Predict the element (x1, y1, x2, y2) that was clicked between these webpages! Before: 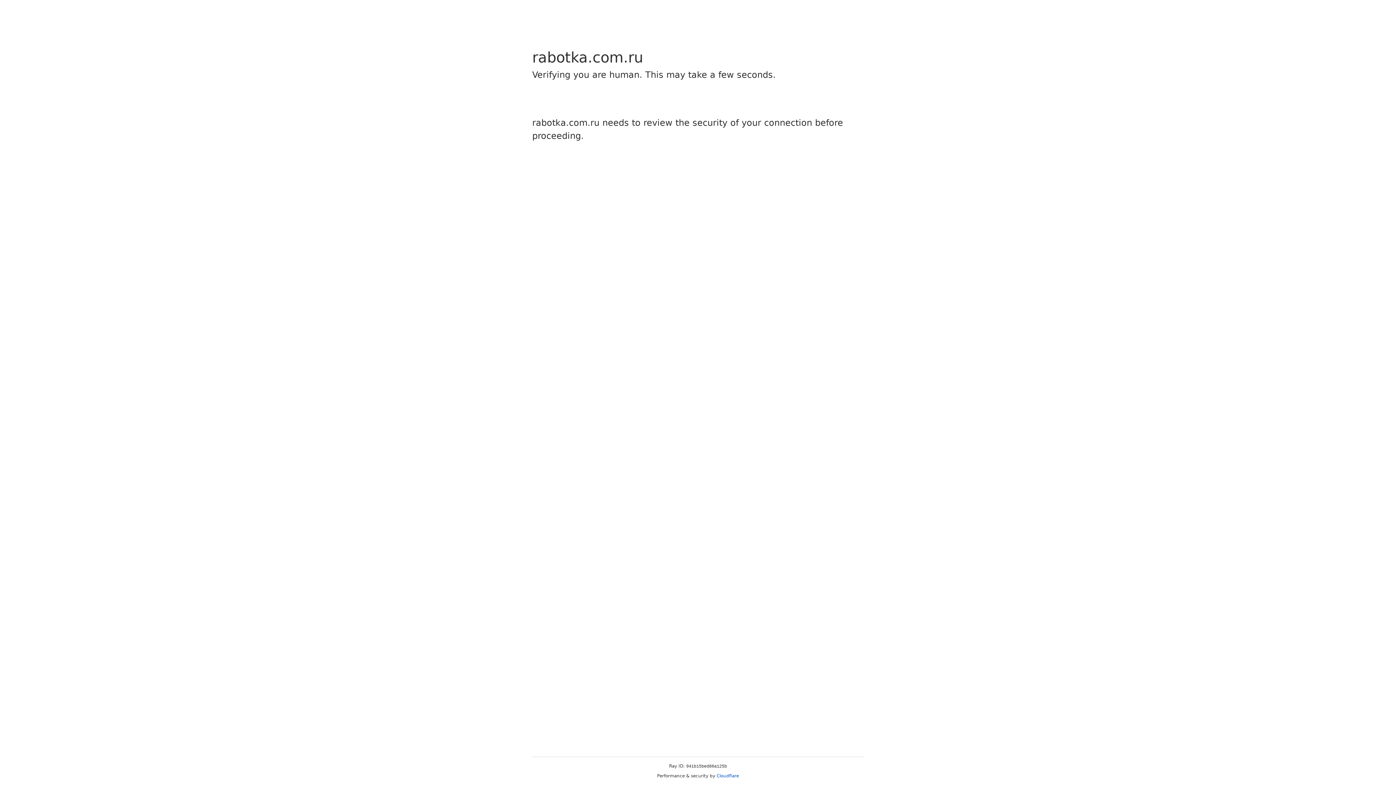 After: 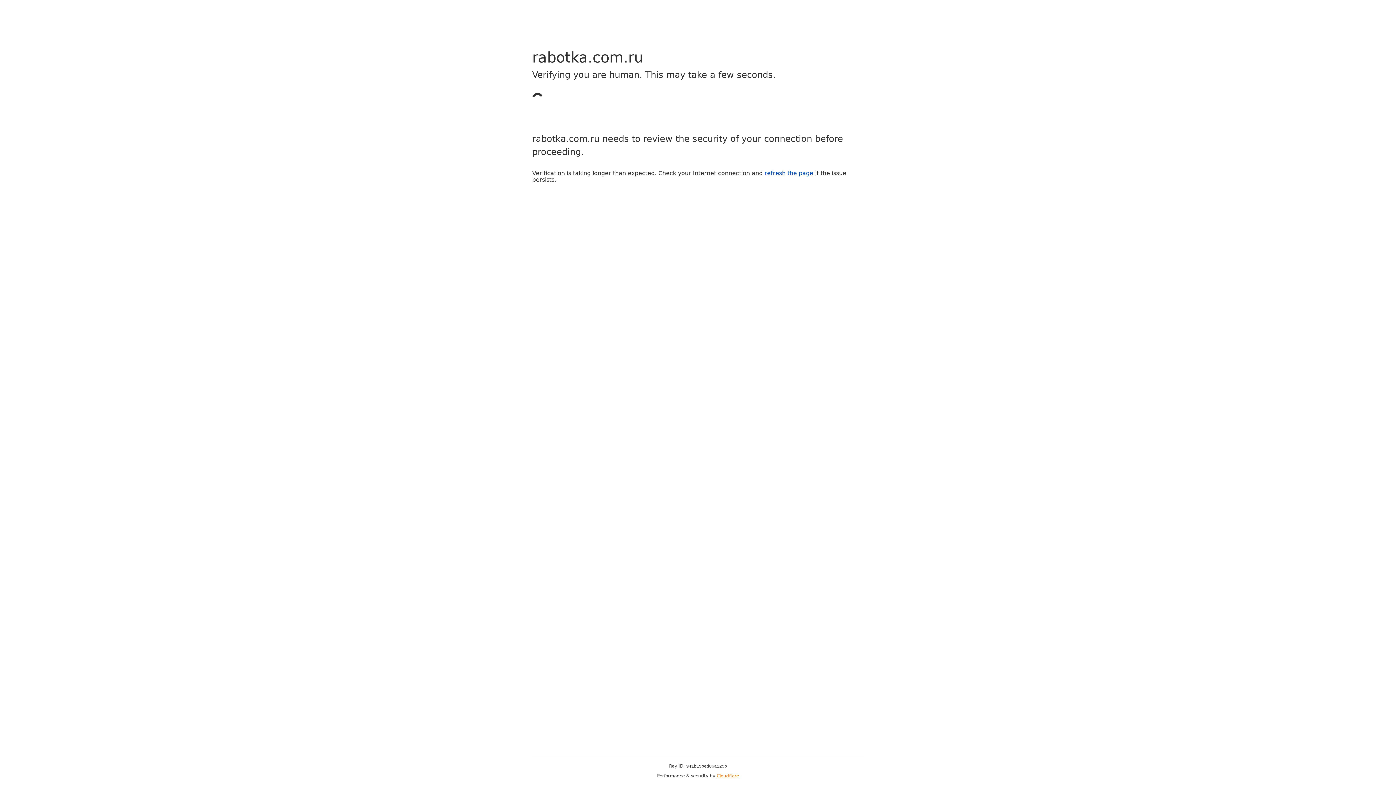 Action: bbox: (716, 773, 739, 778) label: Cloudflare